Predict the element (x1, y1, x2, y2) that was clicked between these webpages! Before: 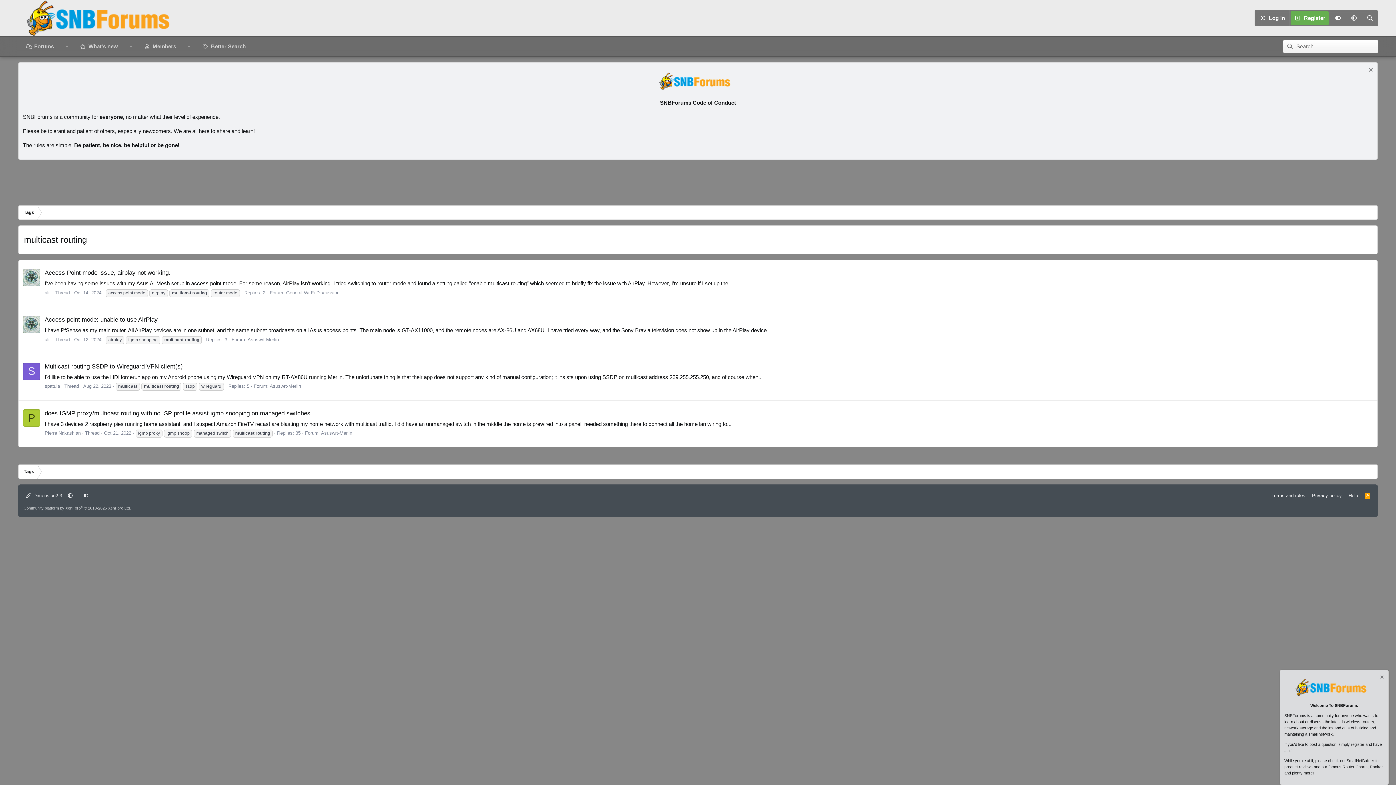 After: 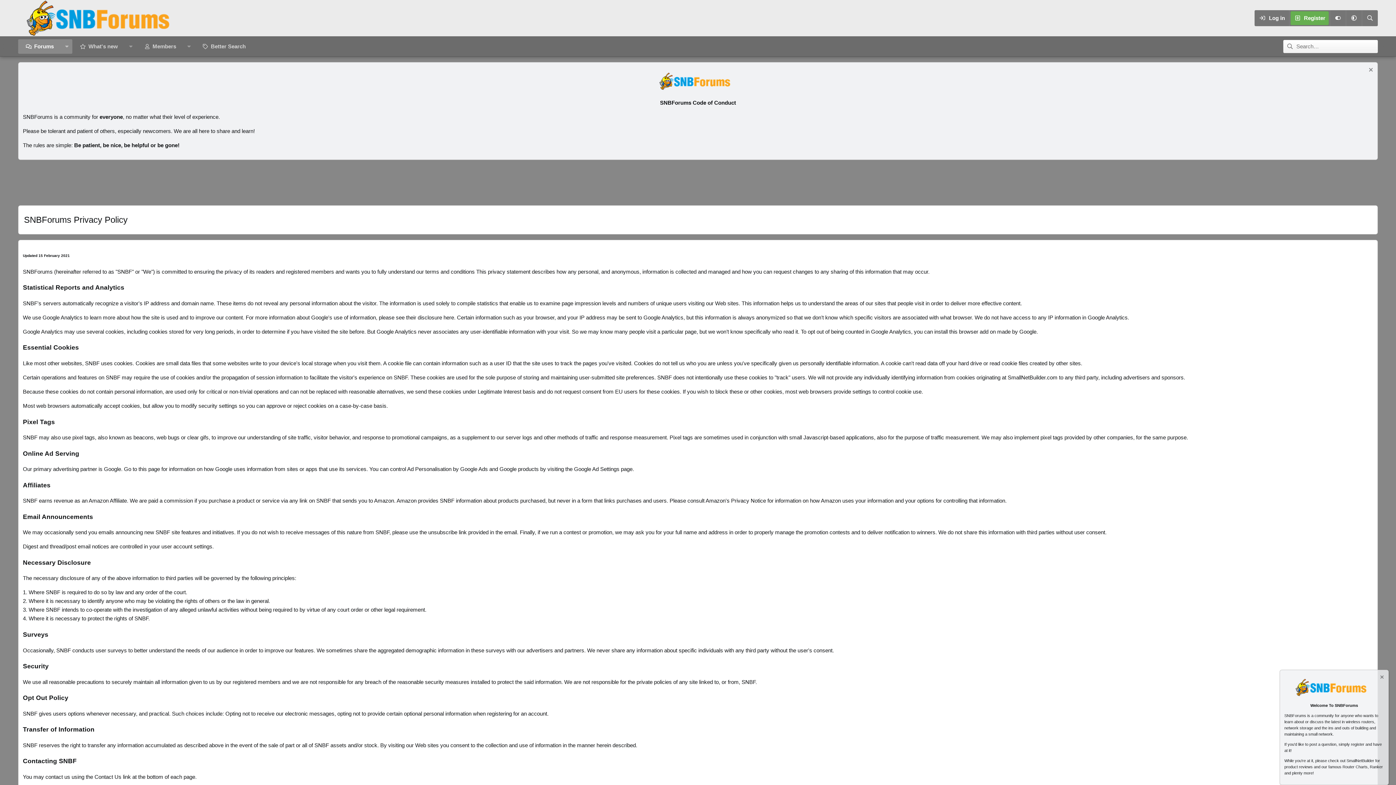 Action: label: Privacy policy bbox: (1310, 490, 1344, 501)